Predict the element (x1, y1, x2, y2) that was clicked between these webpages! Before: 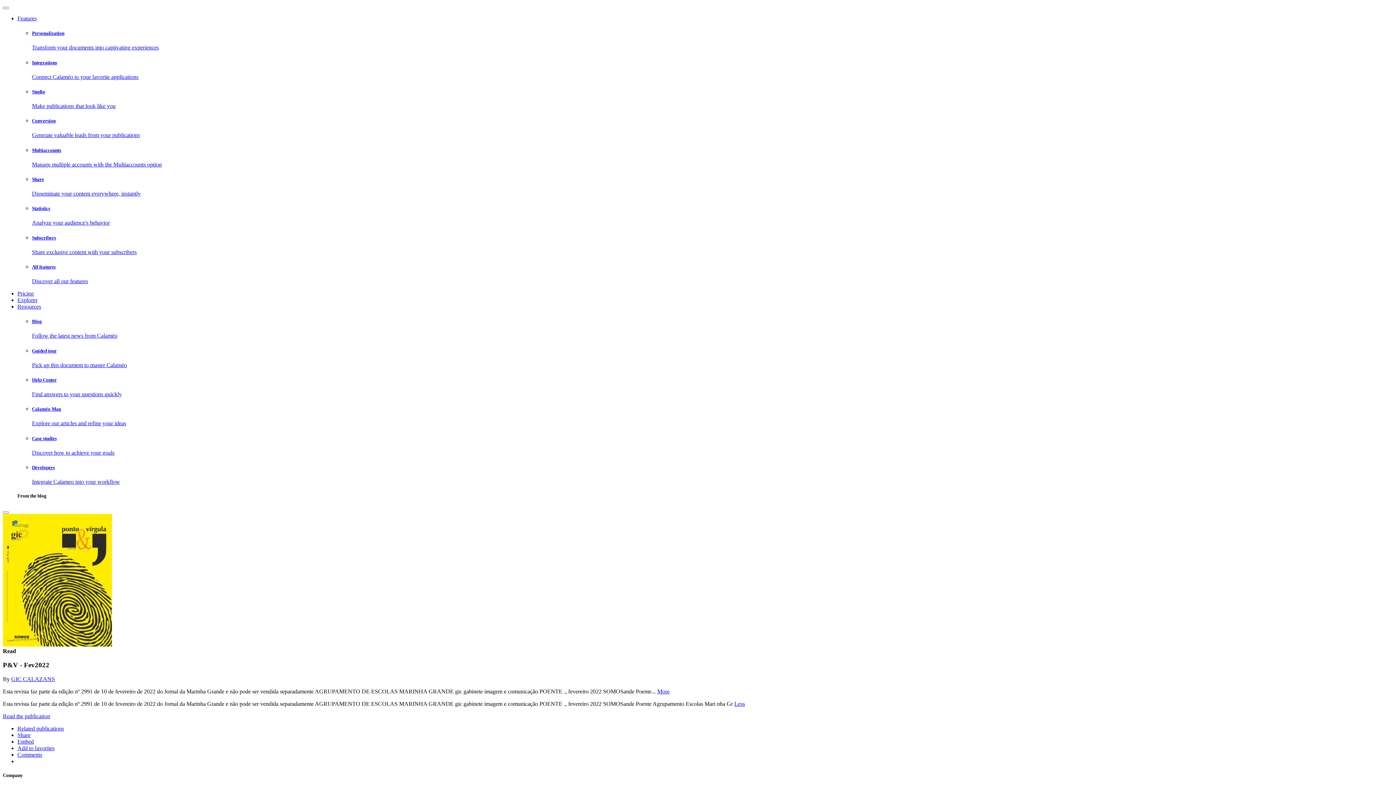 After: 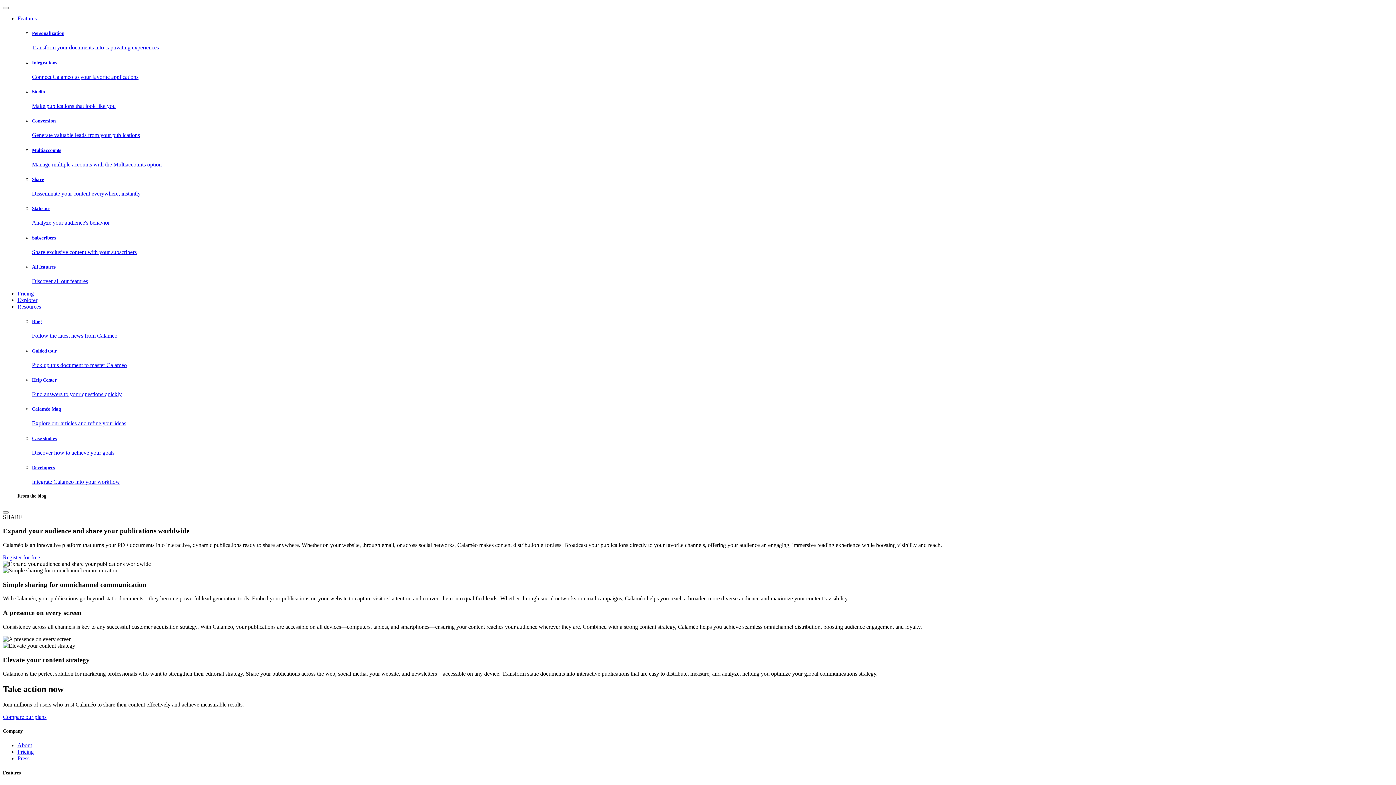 Action: label: Share

Disseminate your content everywhere, instantly bbox: (32, 176, 1393, 197)